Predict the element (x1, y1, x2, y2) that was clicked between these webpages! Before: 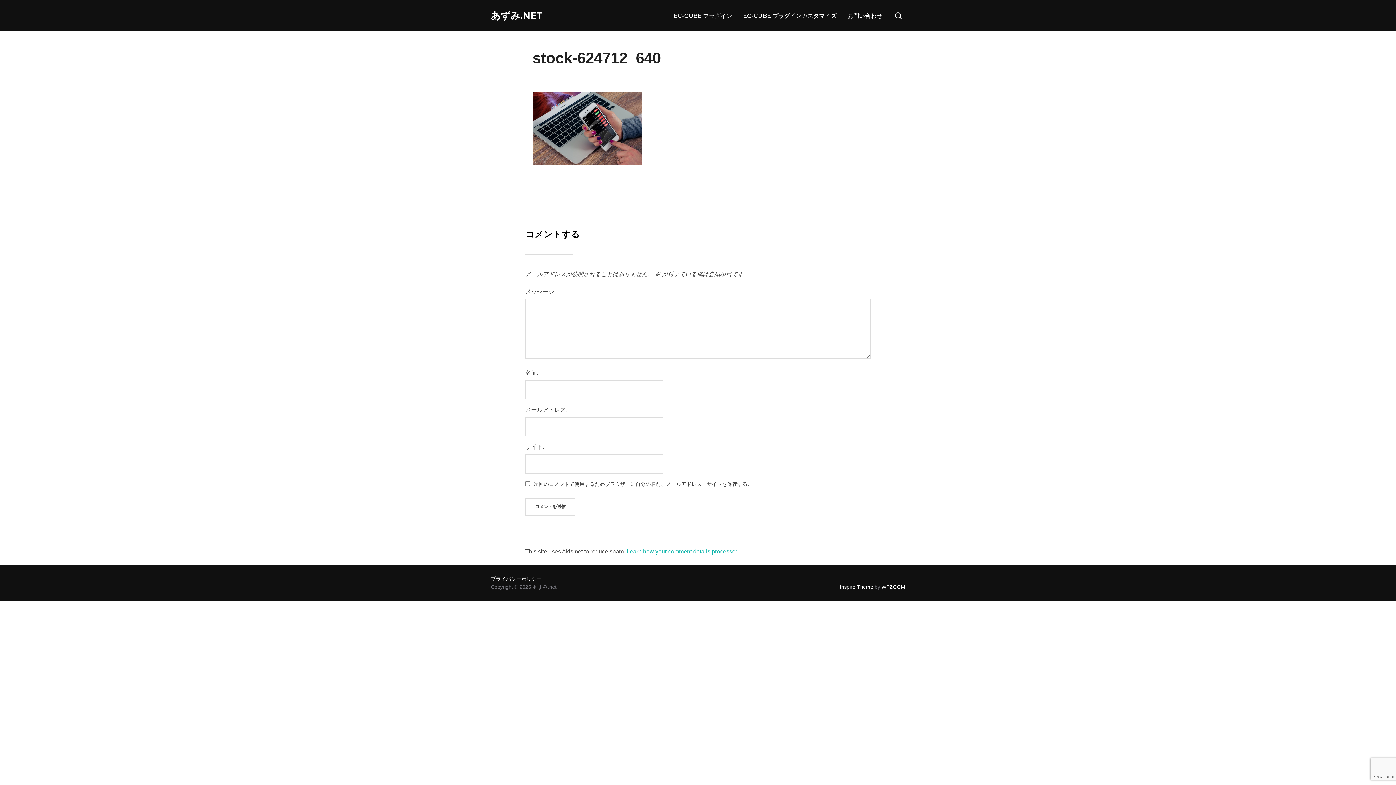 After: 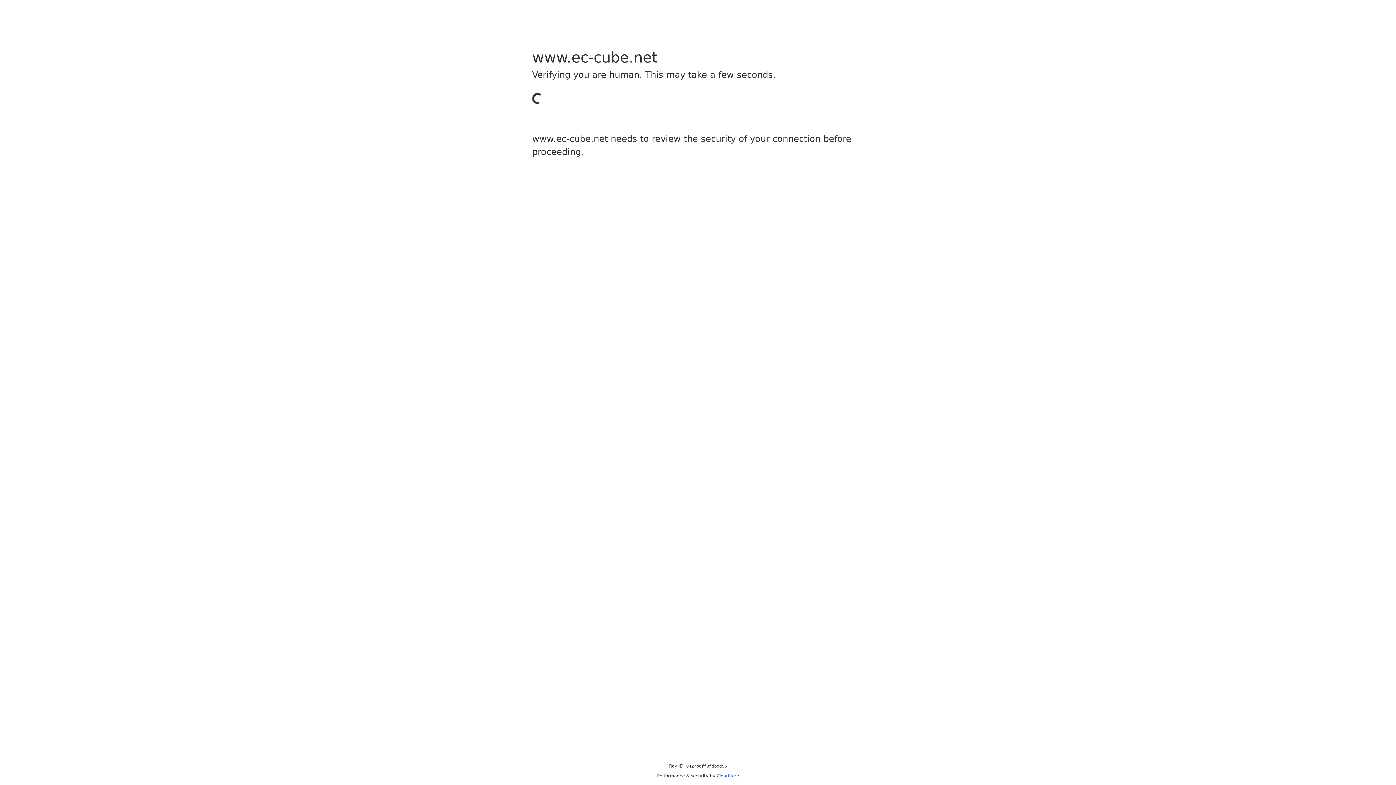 Action: bbox: (673, 8, 732, 22) label: EC-CUBE プラグイン